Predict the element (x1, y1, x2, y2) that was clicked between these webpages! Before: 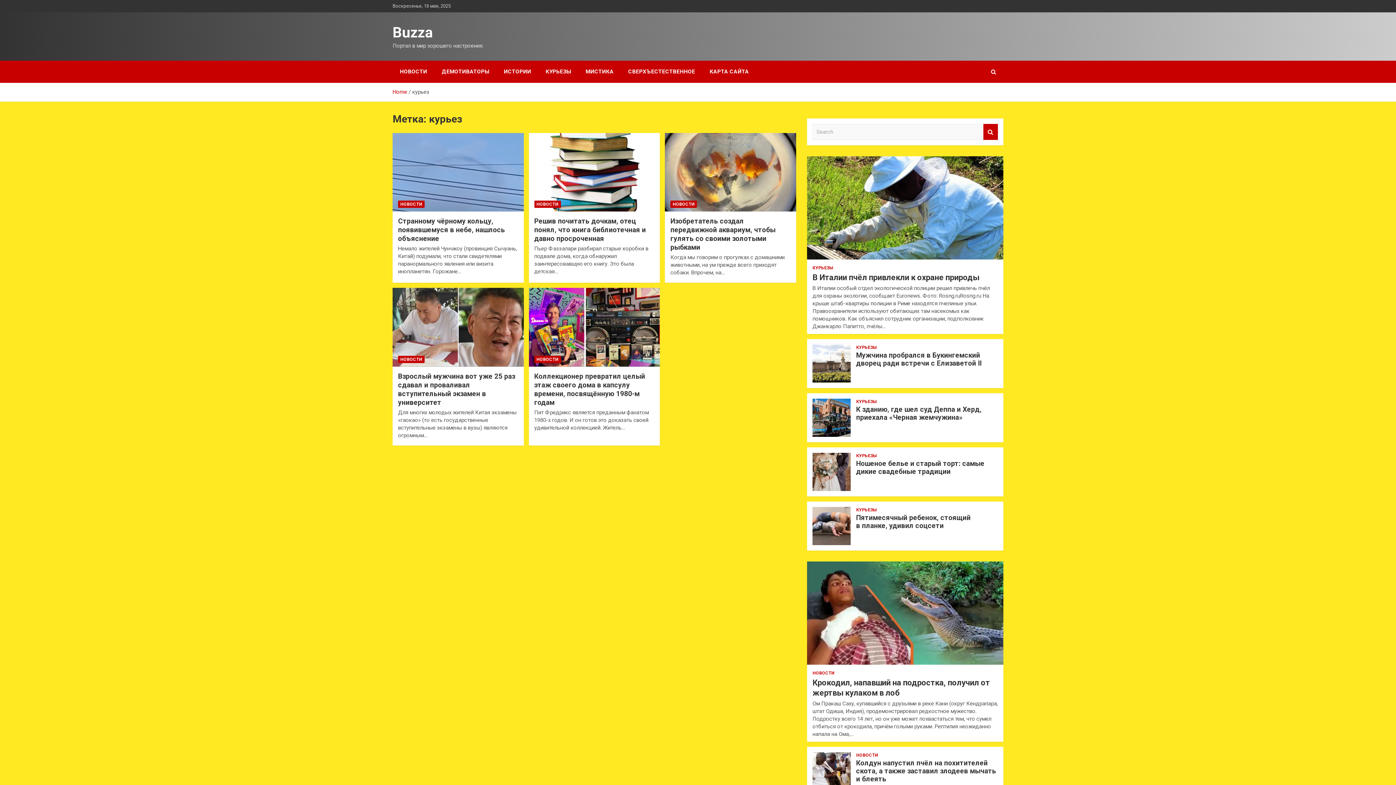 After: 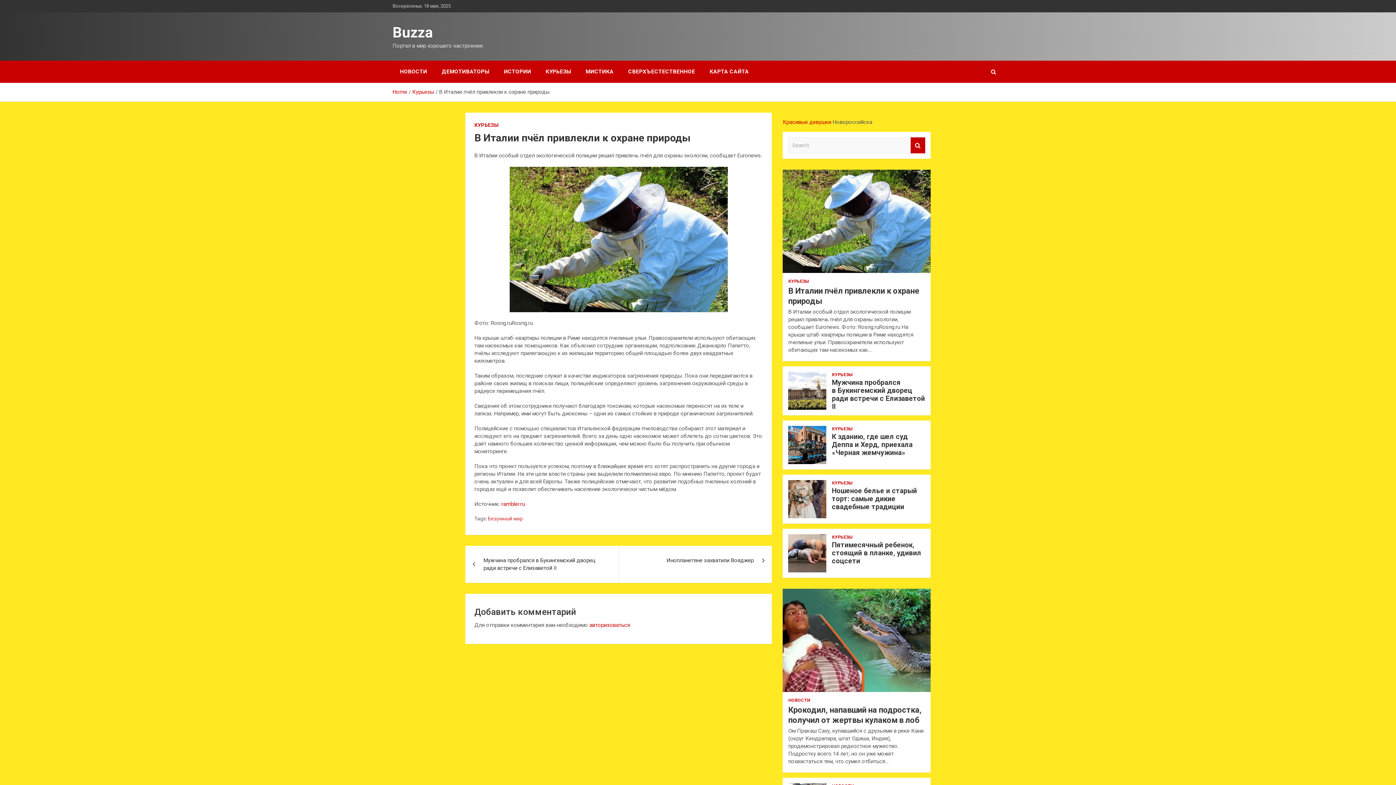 Action: bbox: (806, 156, 1004, 259)